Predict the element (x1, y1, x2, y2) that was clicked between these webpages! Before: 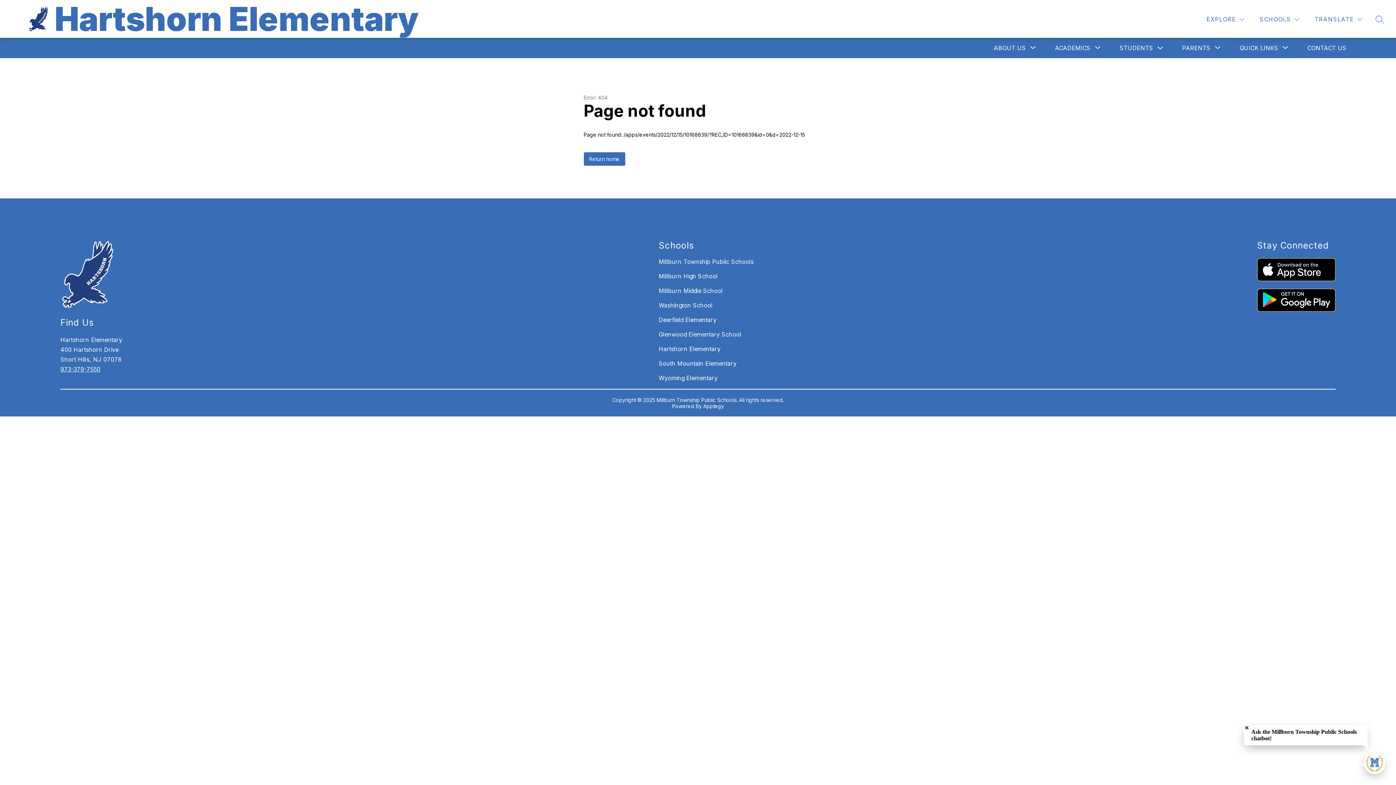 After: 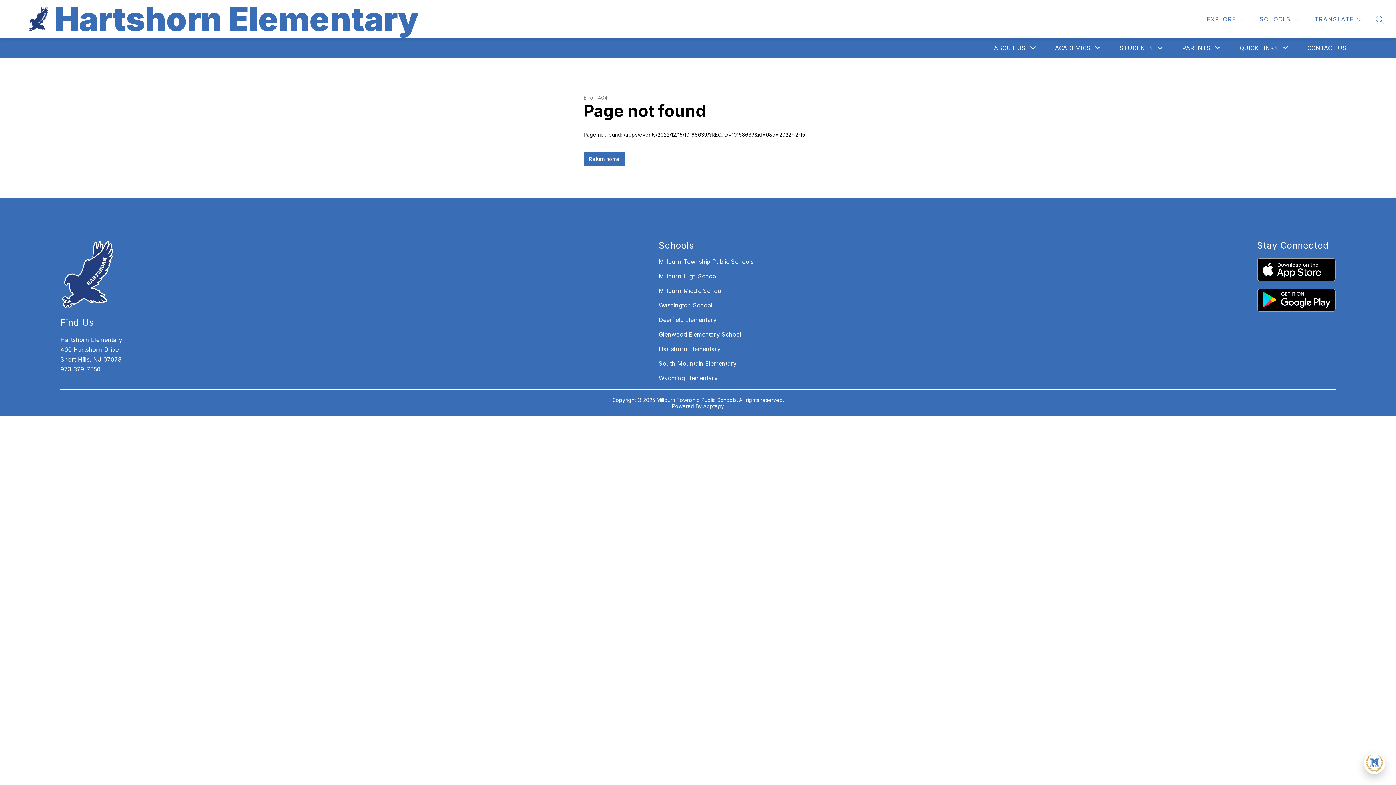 Action: label: Close chatbot welcome bubble bbox: (1242, 723, 1251, 732)